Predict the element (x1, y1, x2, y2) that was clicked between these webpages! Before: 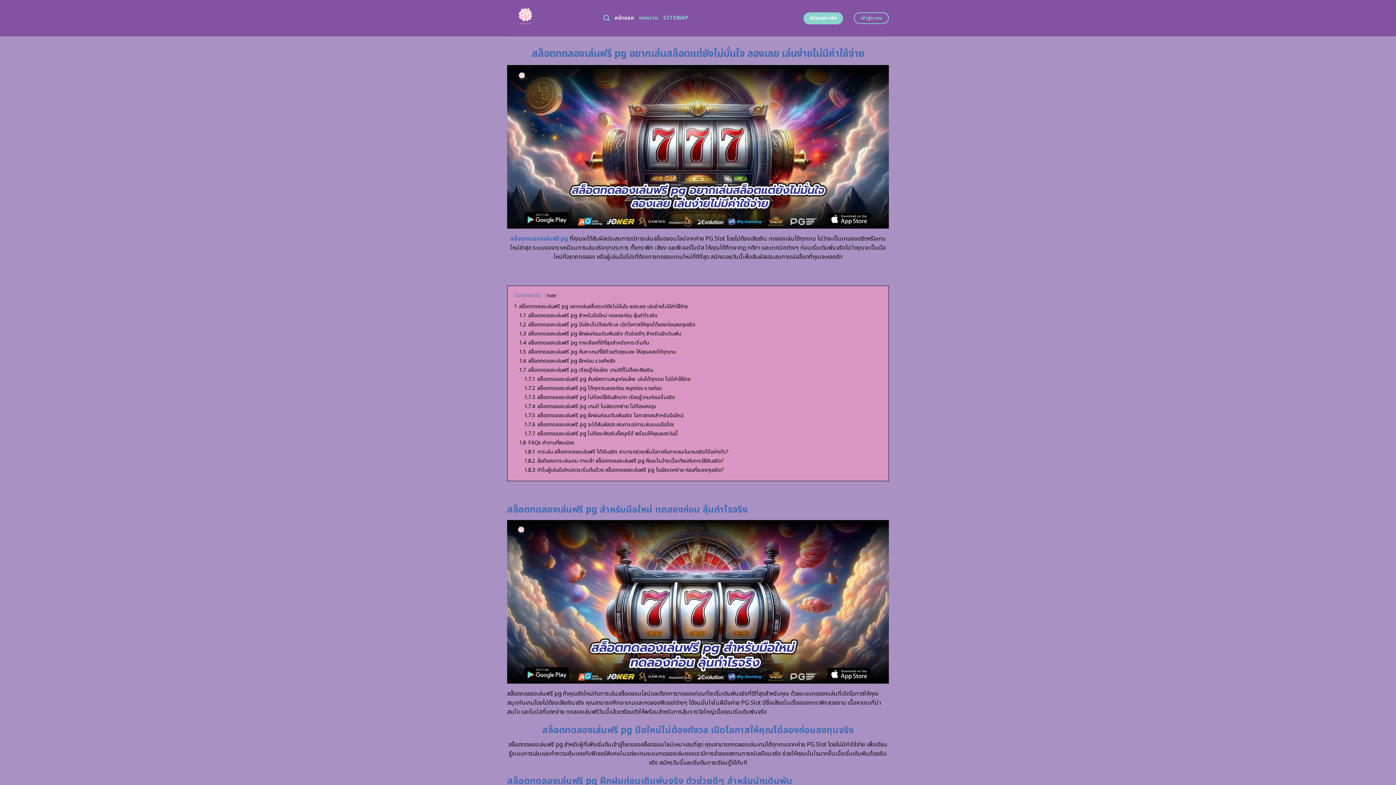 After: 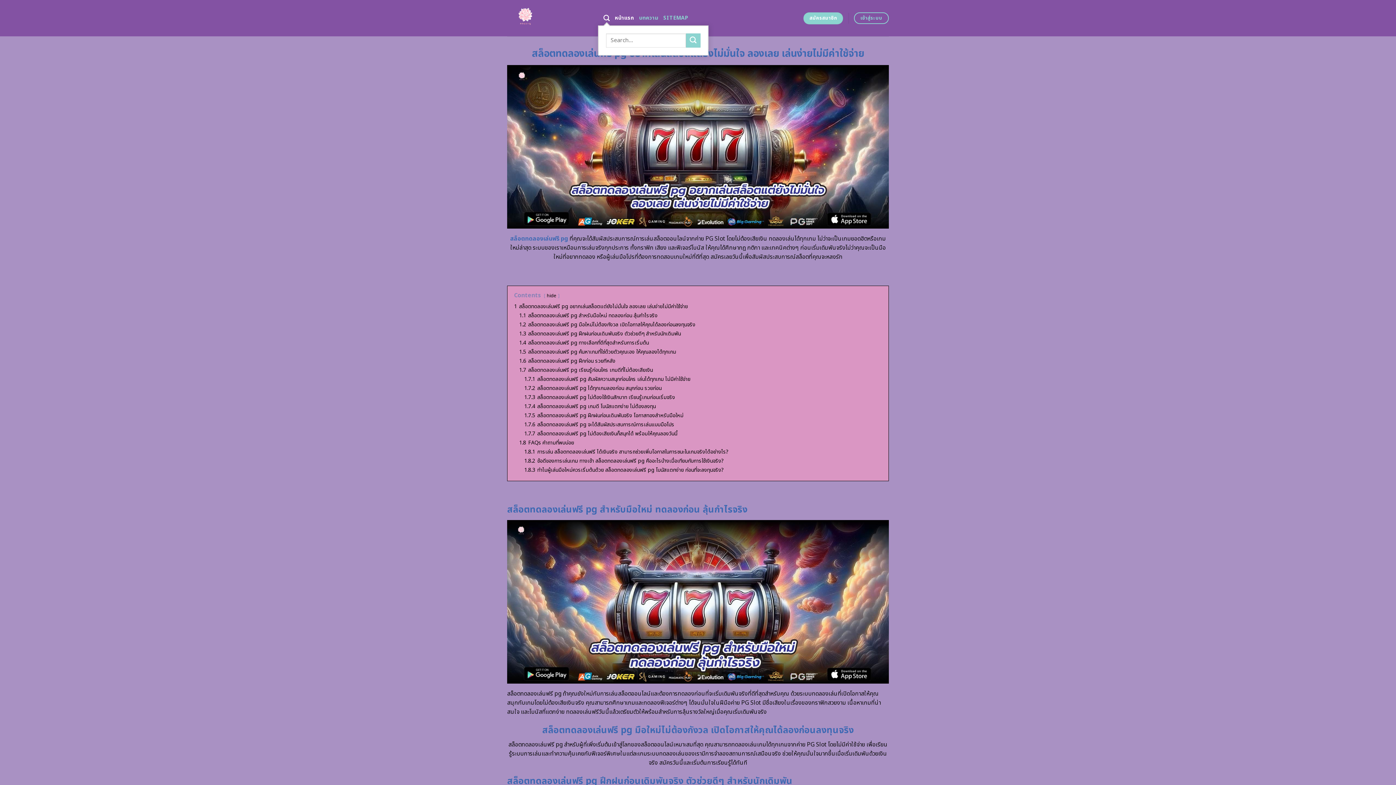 Action: label: Search bbox: (603, 10, 609, 25)